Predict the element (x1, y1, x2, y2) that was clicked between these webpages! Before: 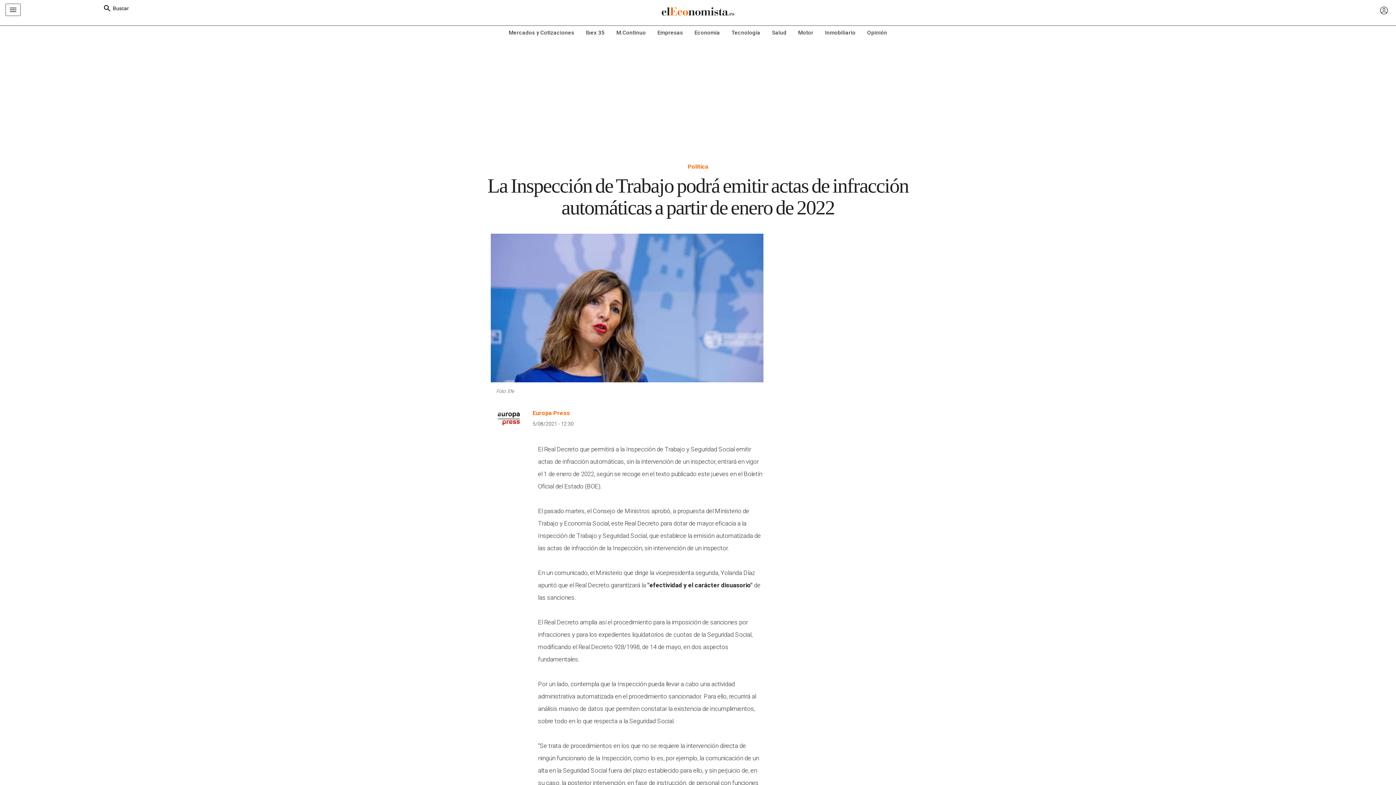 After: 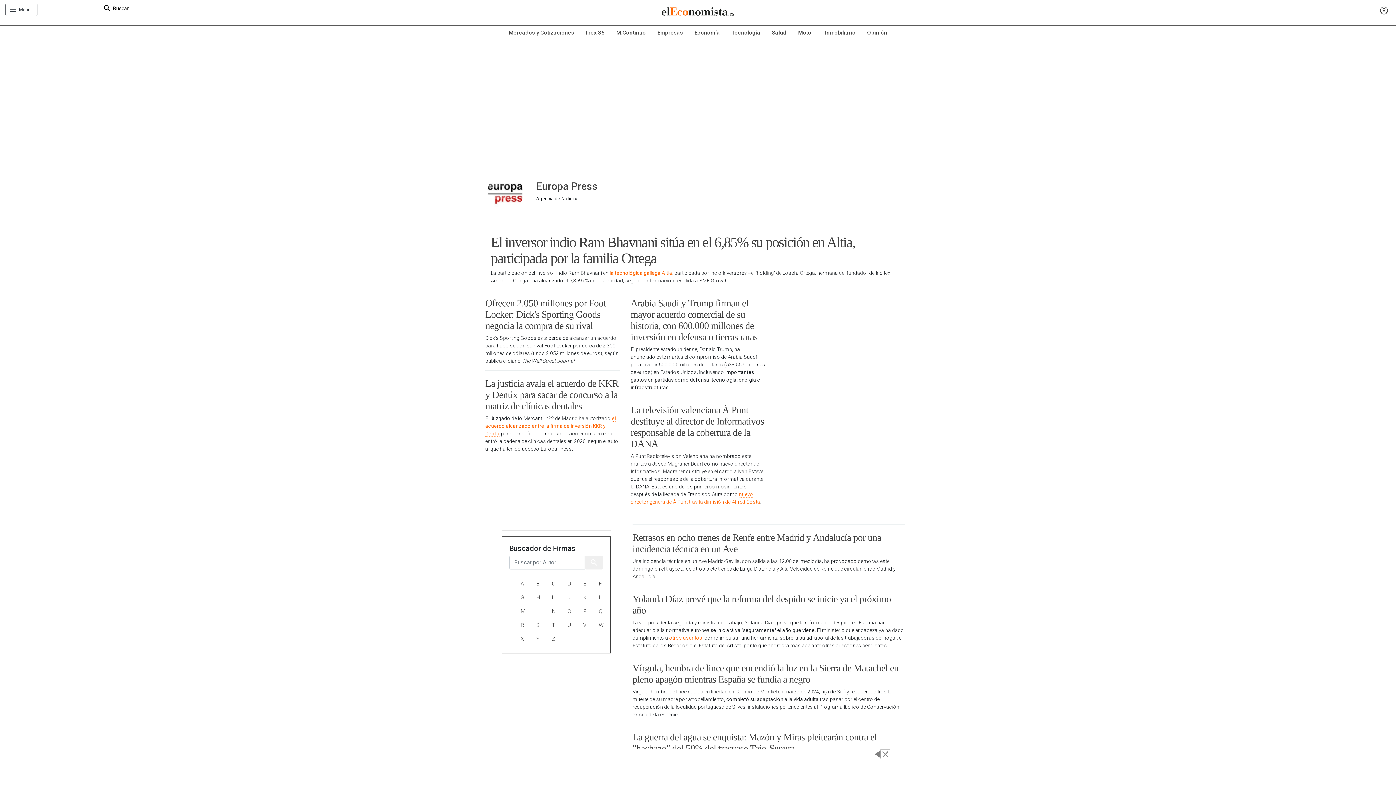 Action: label: Europa Press bbox: (532, 409, 570, 416)